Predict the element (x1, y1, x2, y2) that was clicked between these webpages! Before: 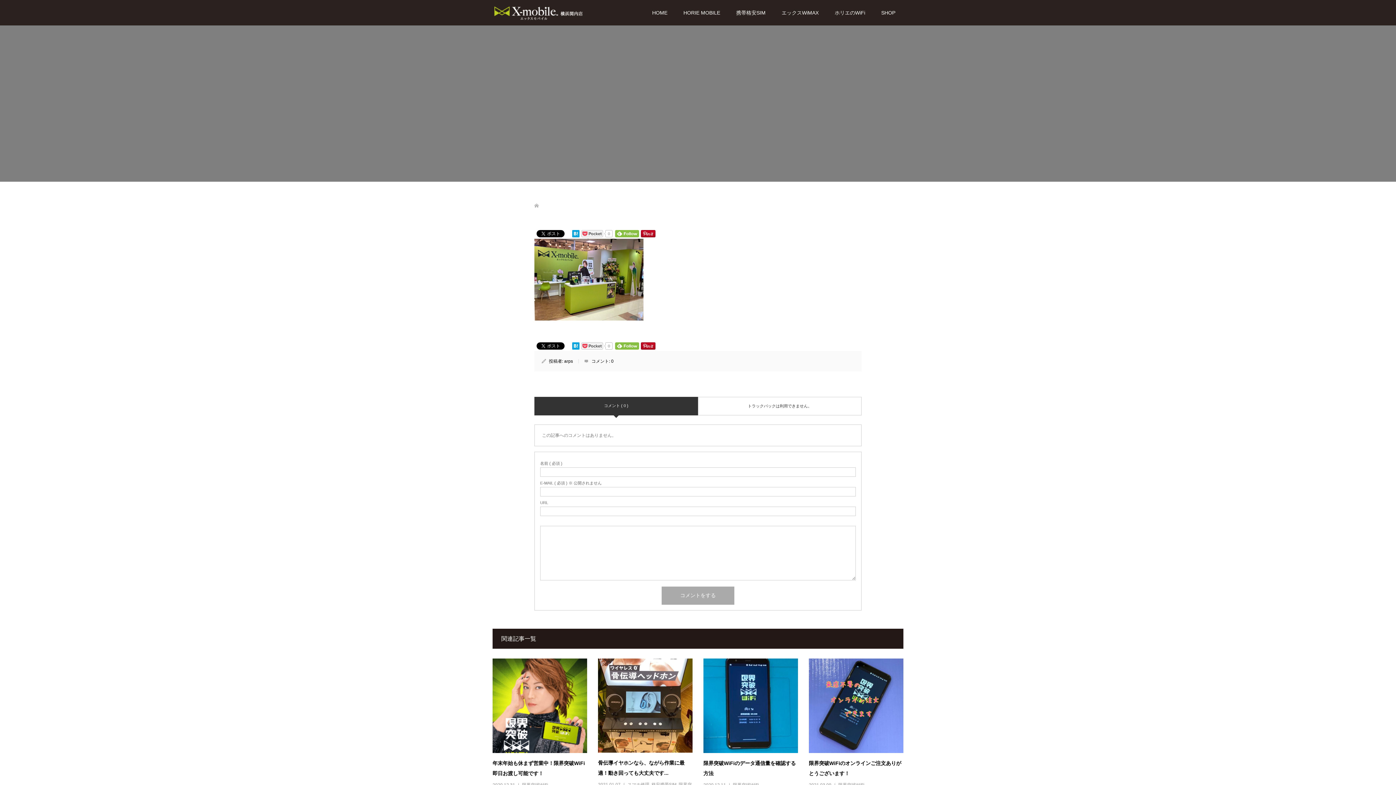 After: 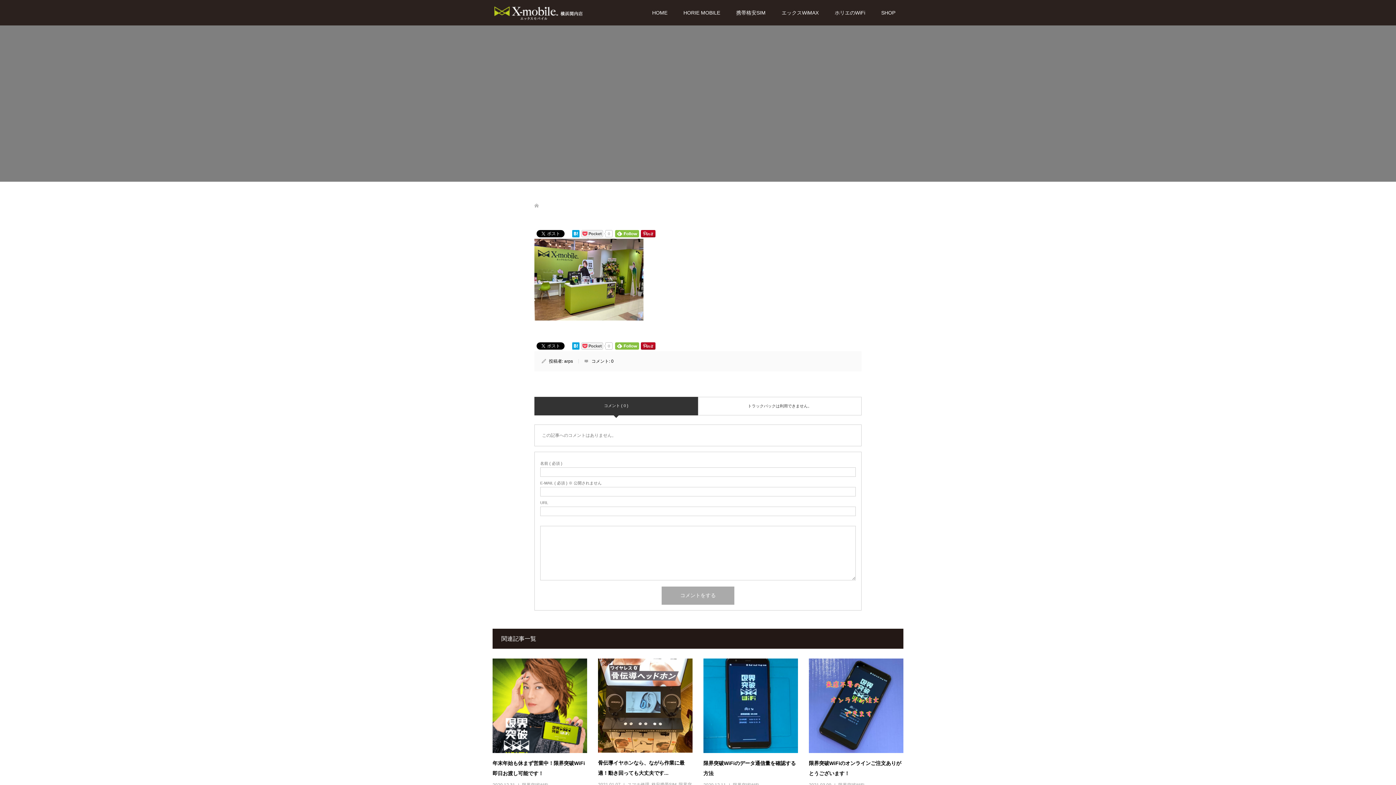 Action: bbox: (615, 230, 639, 237)